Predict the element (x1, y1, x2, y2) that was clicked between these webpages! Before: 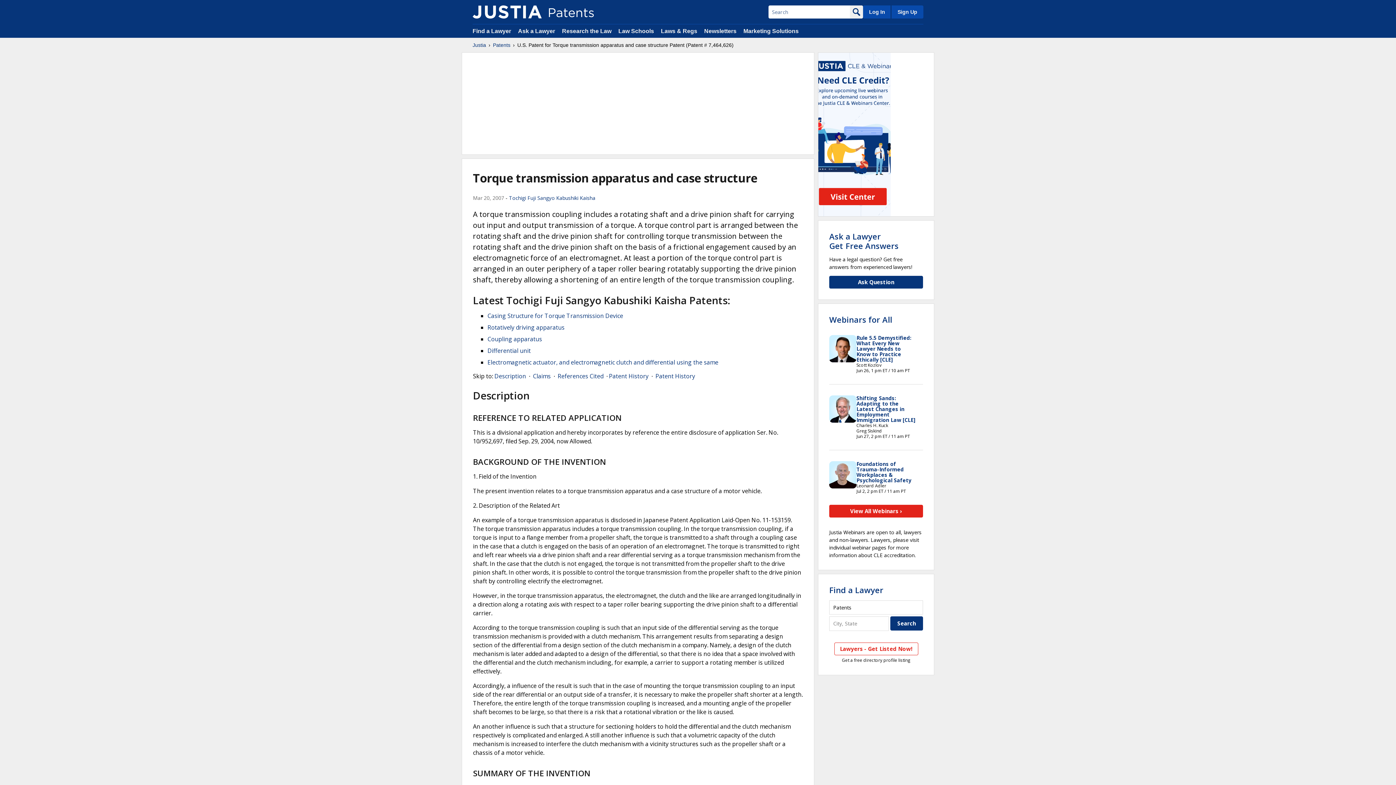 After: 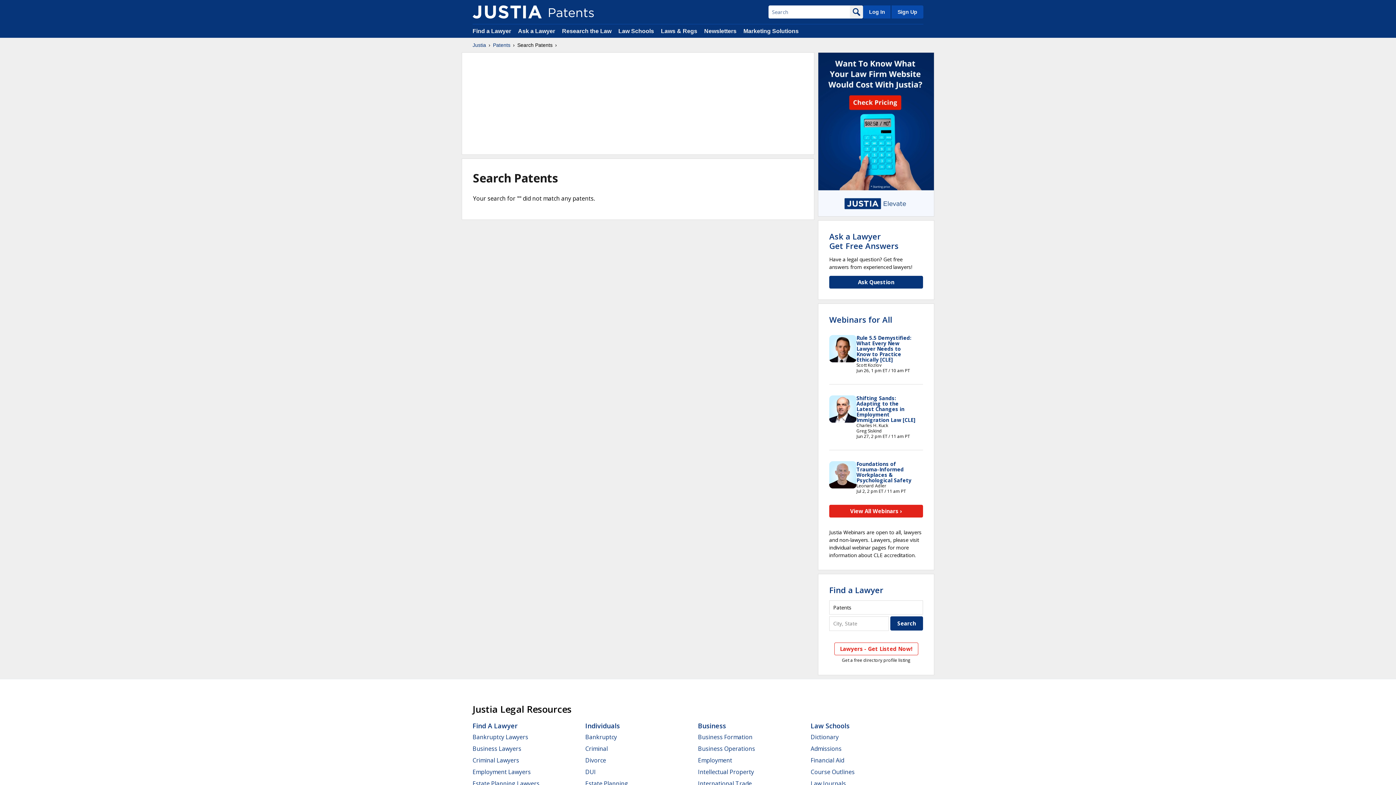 Action: bbox: (850, 5, 863, 18)